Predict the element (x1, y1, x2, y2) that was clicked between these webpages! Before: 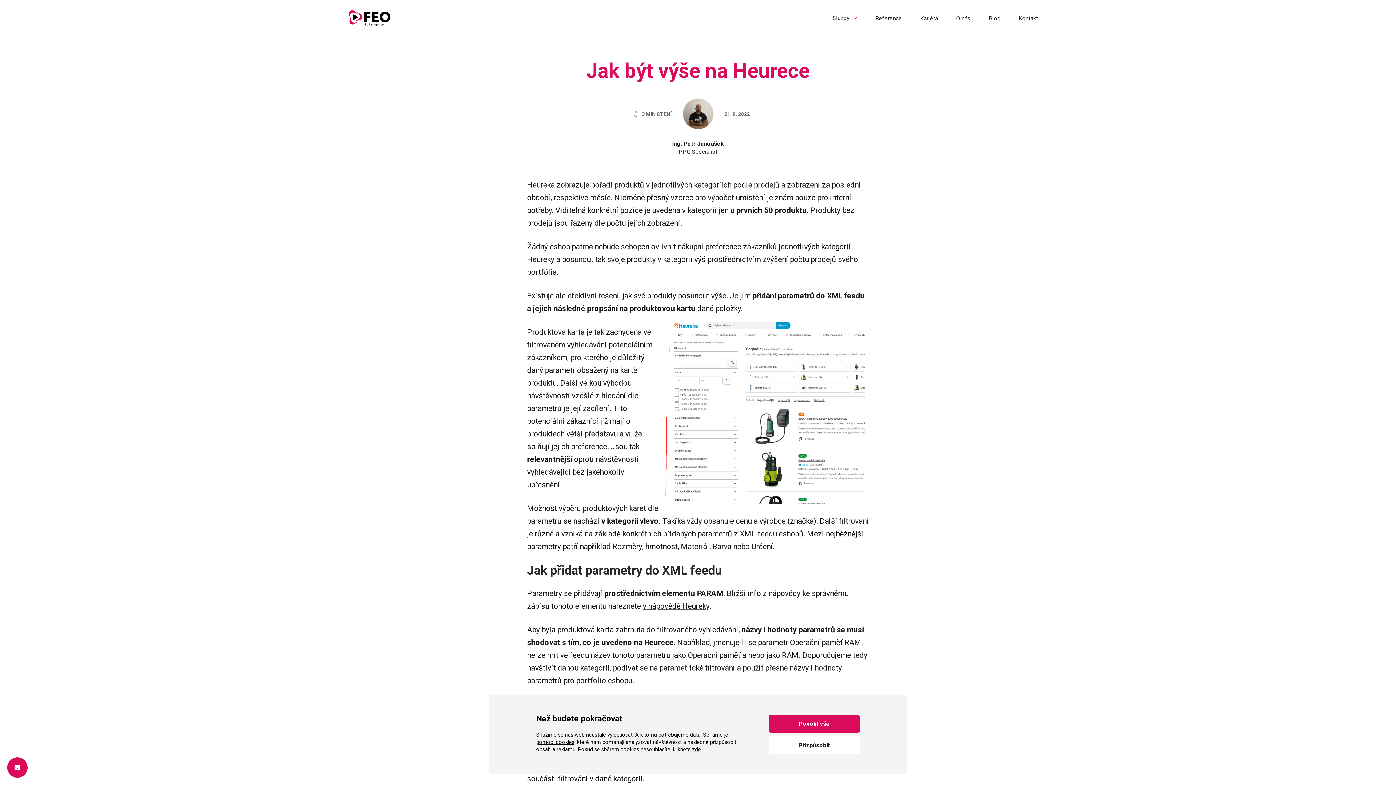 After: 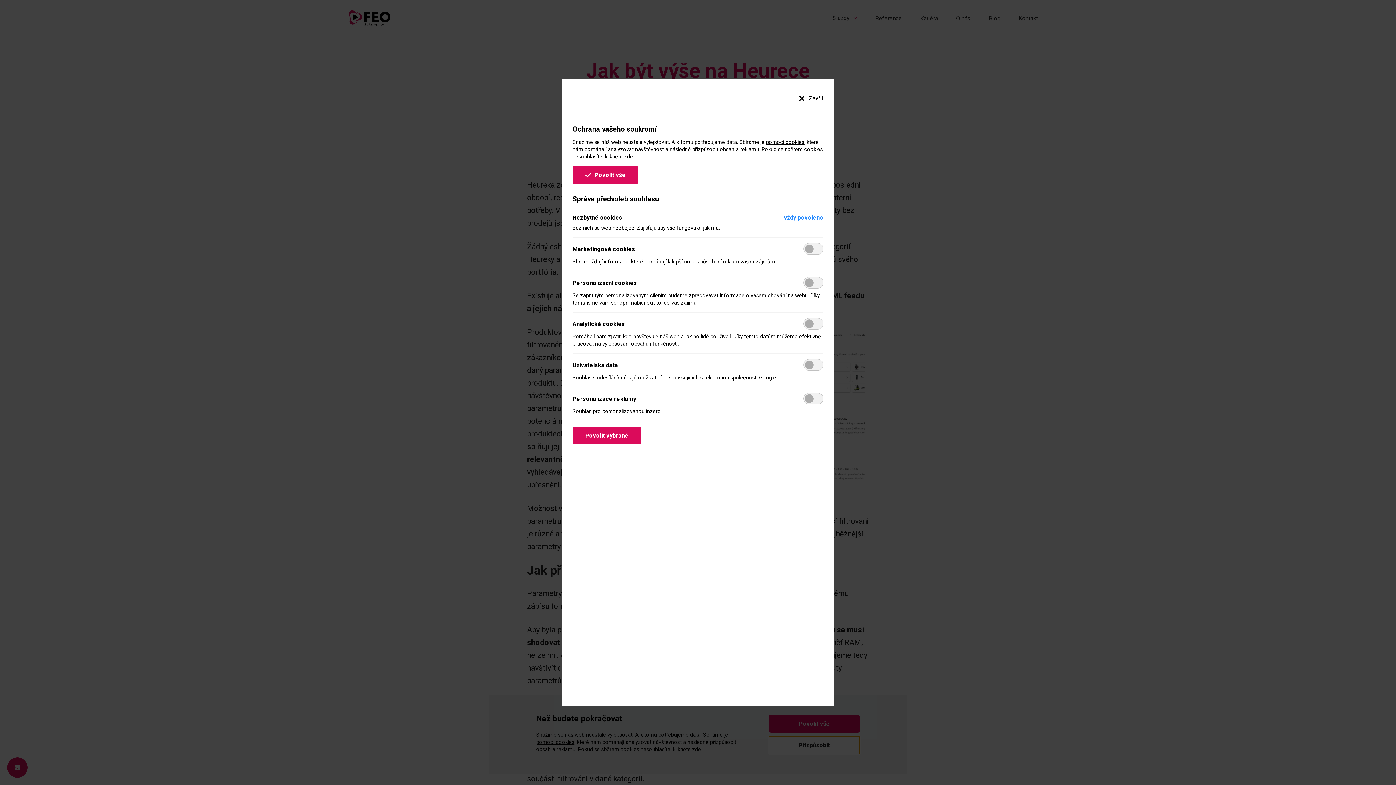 Action: bbox: (769, 736, 860, 754) label: Přizpůsobit